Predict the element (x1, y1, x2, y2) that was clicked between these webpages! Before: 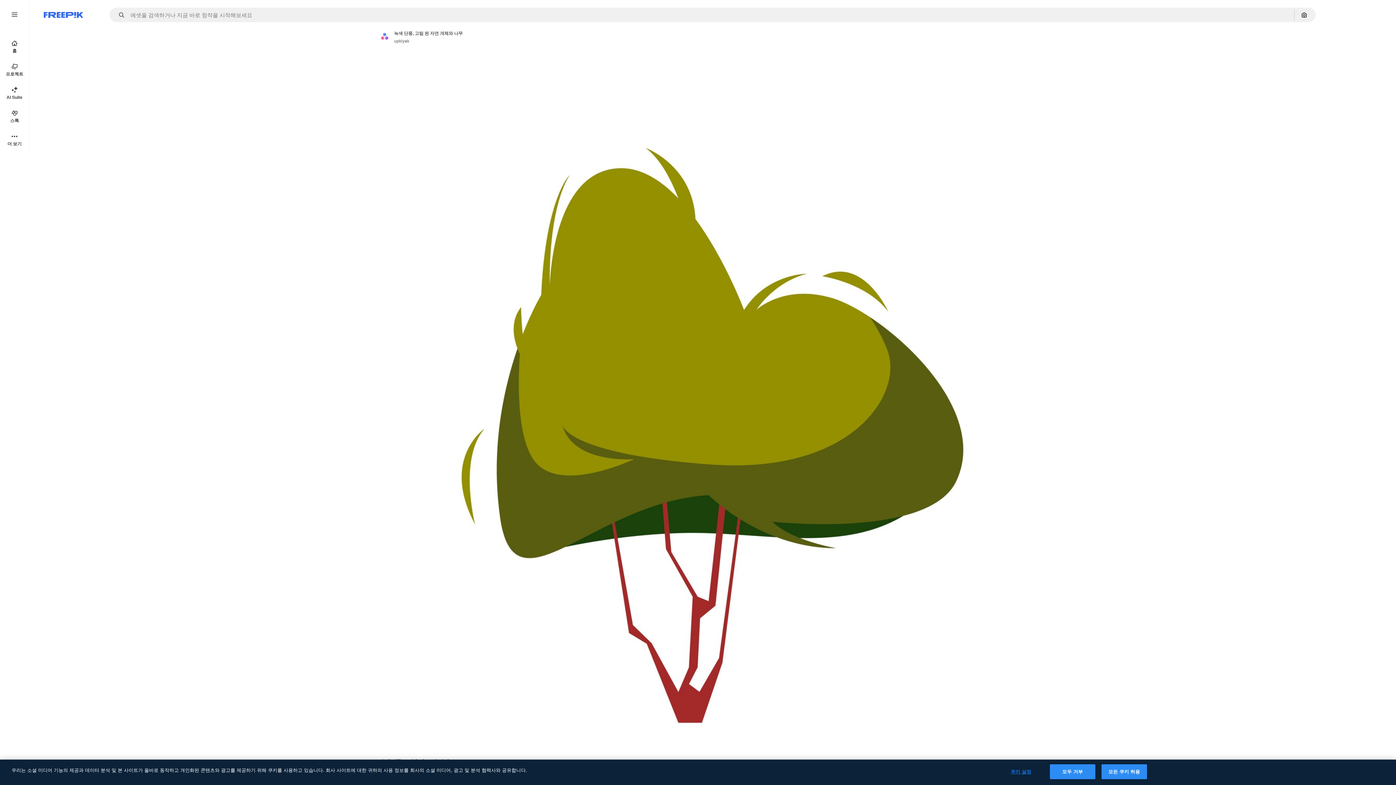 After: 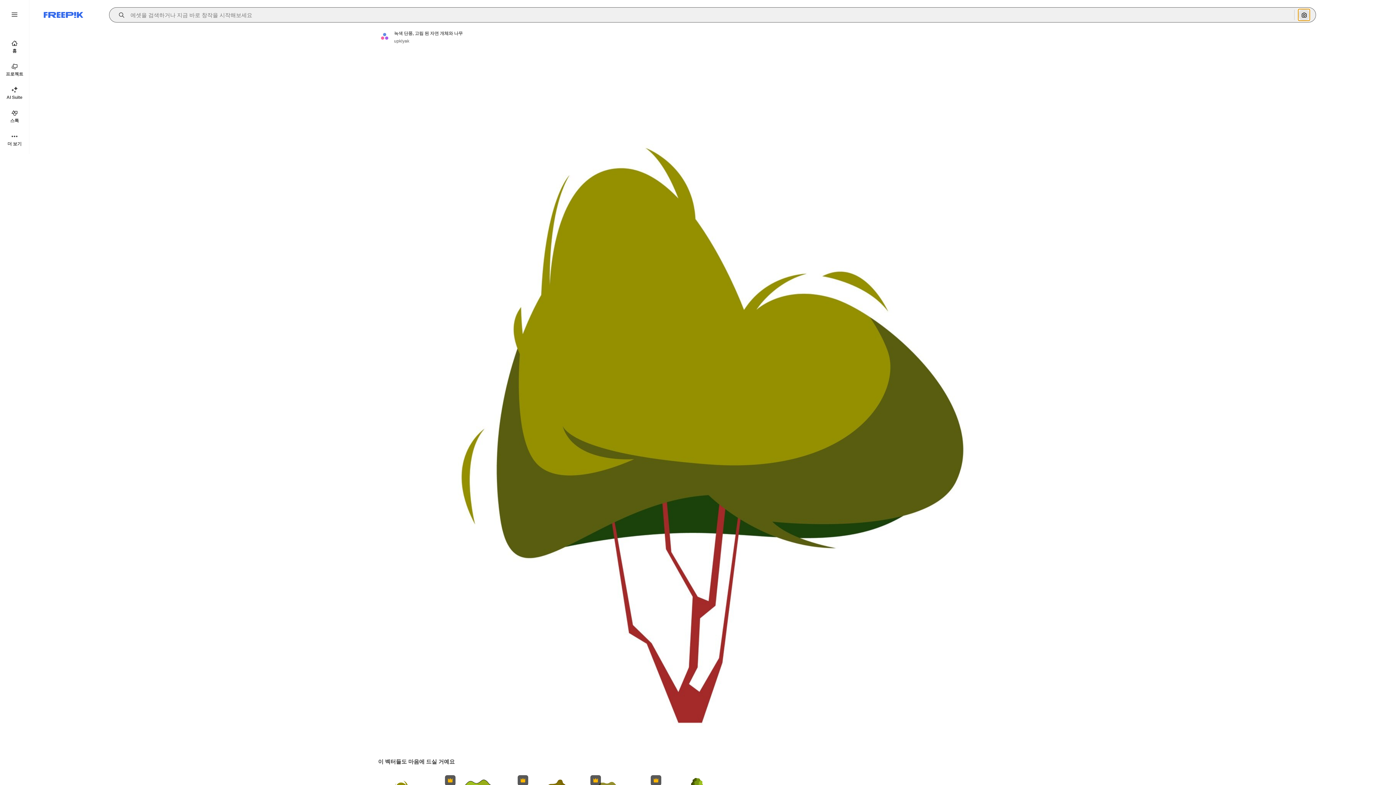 Action: bbox: (1298, 9, 1310, 20) label: 이미지로 검색